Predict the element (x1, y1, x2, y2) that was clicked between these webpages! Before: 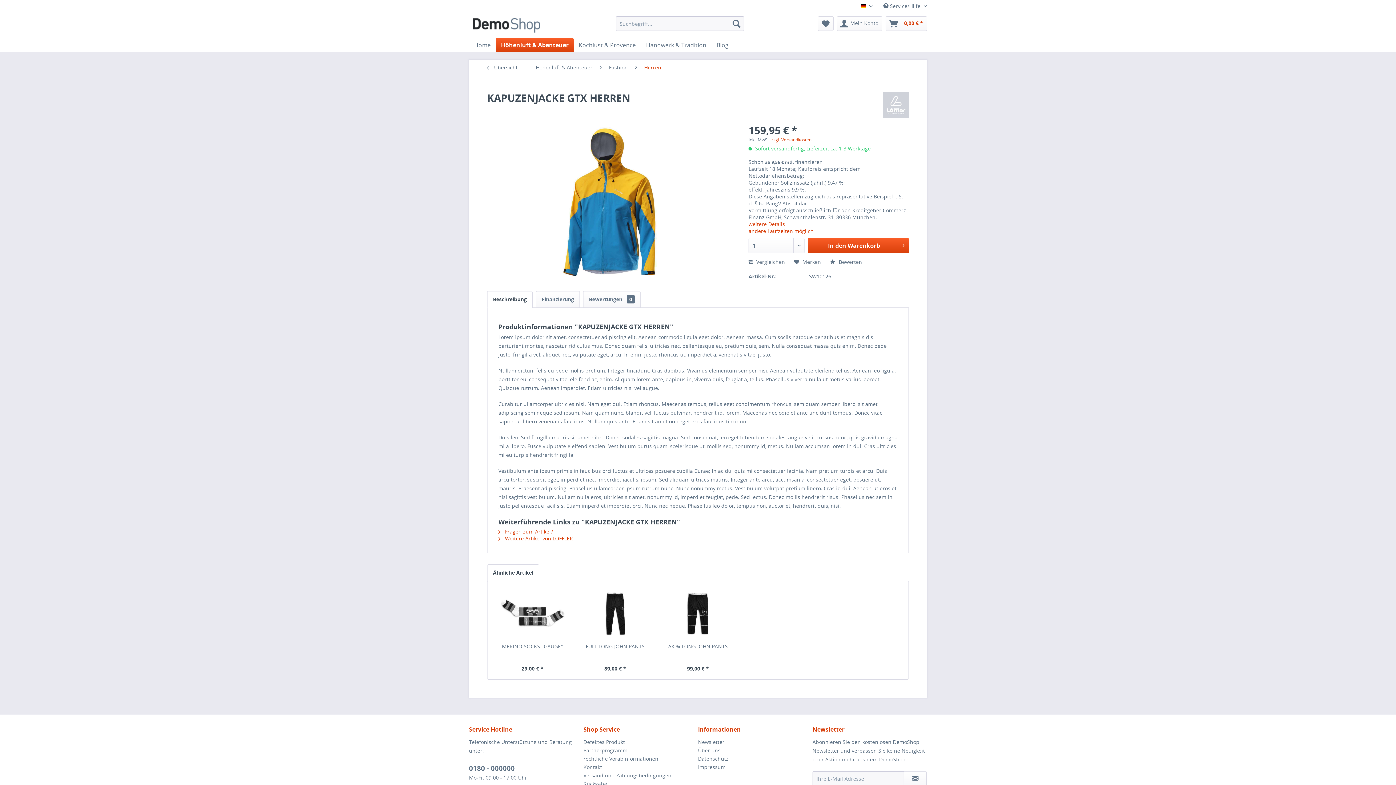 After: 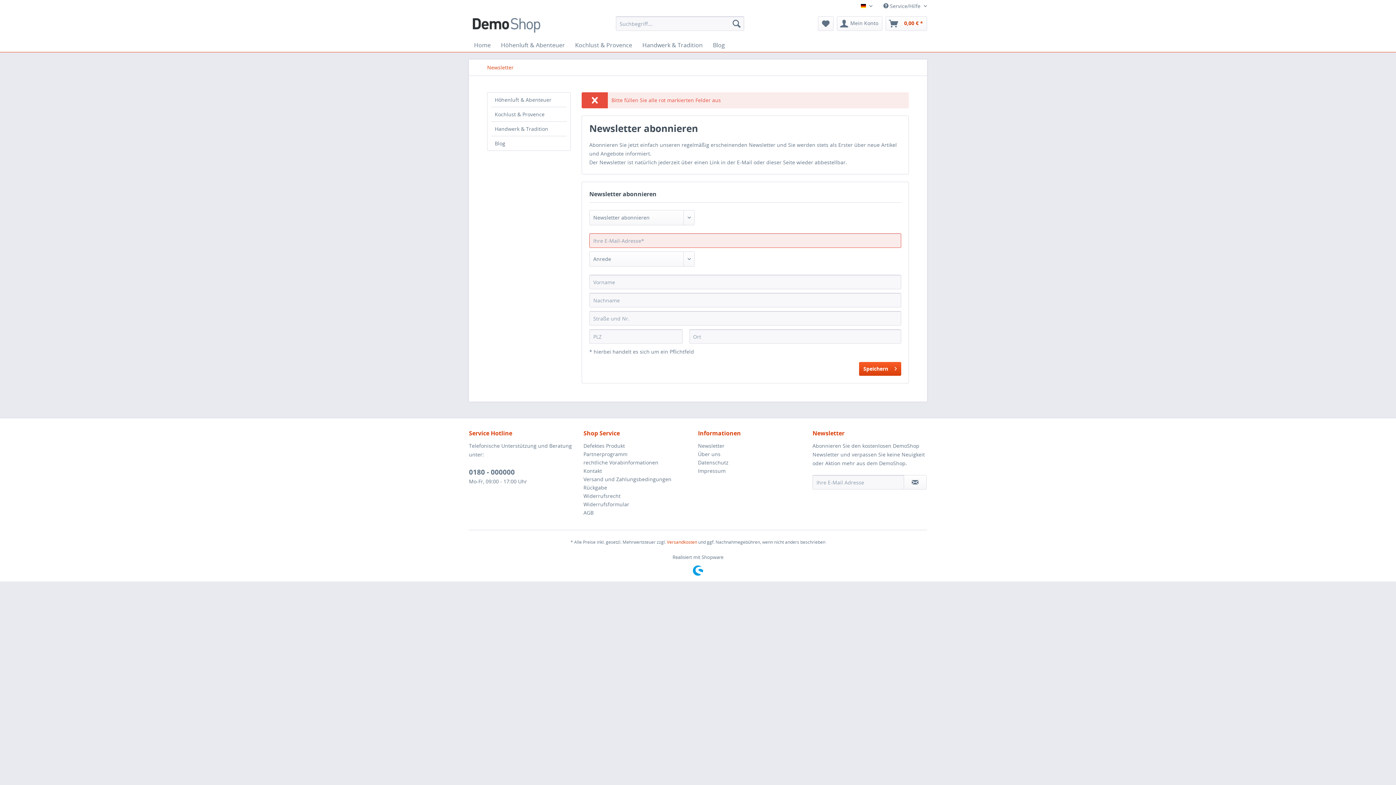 Action: bbox: (904, 771, 926, 786)